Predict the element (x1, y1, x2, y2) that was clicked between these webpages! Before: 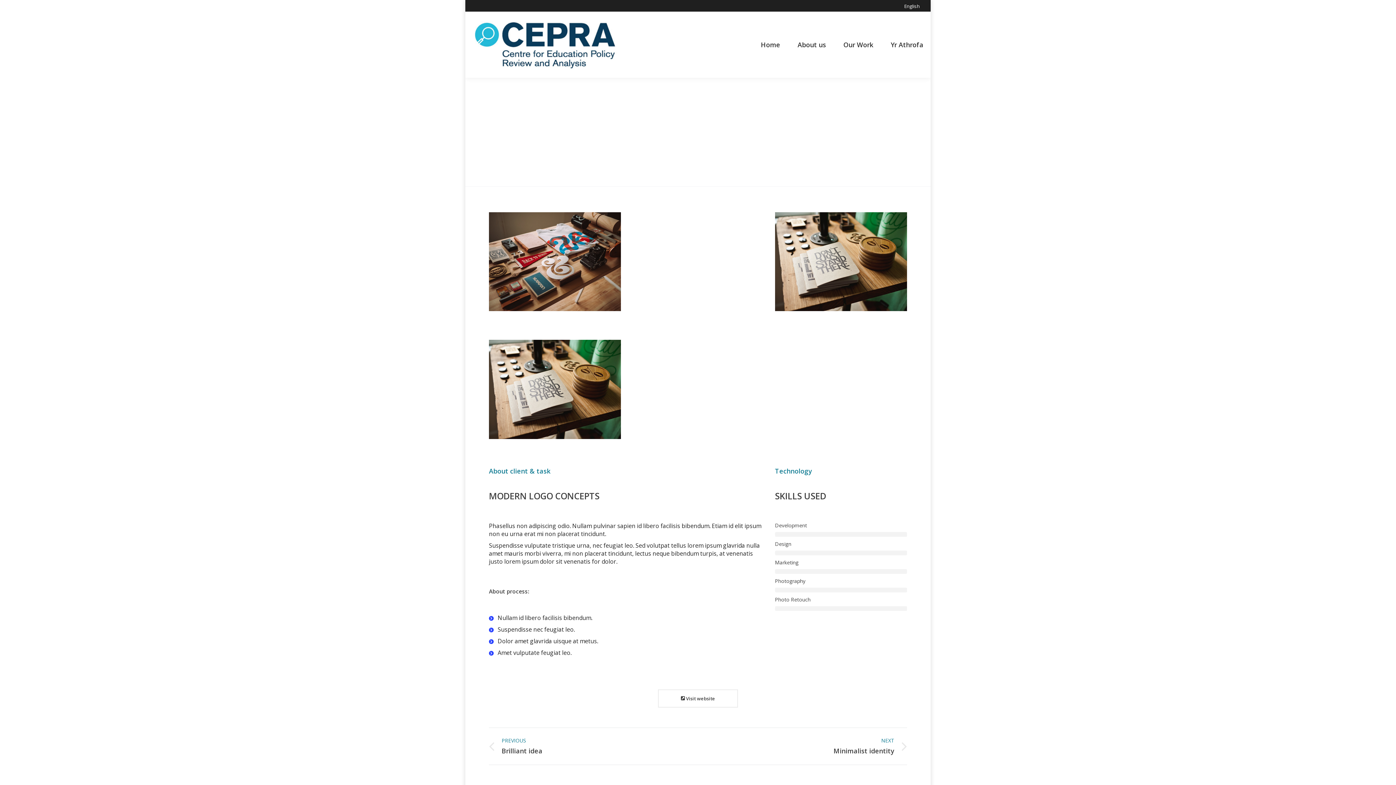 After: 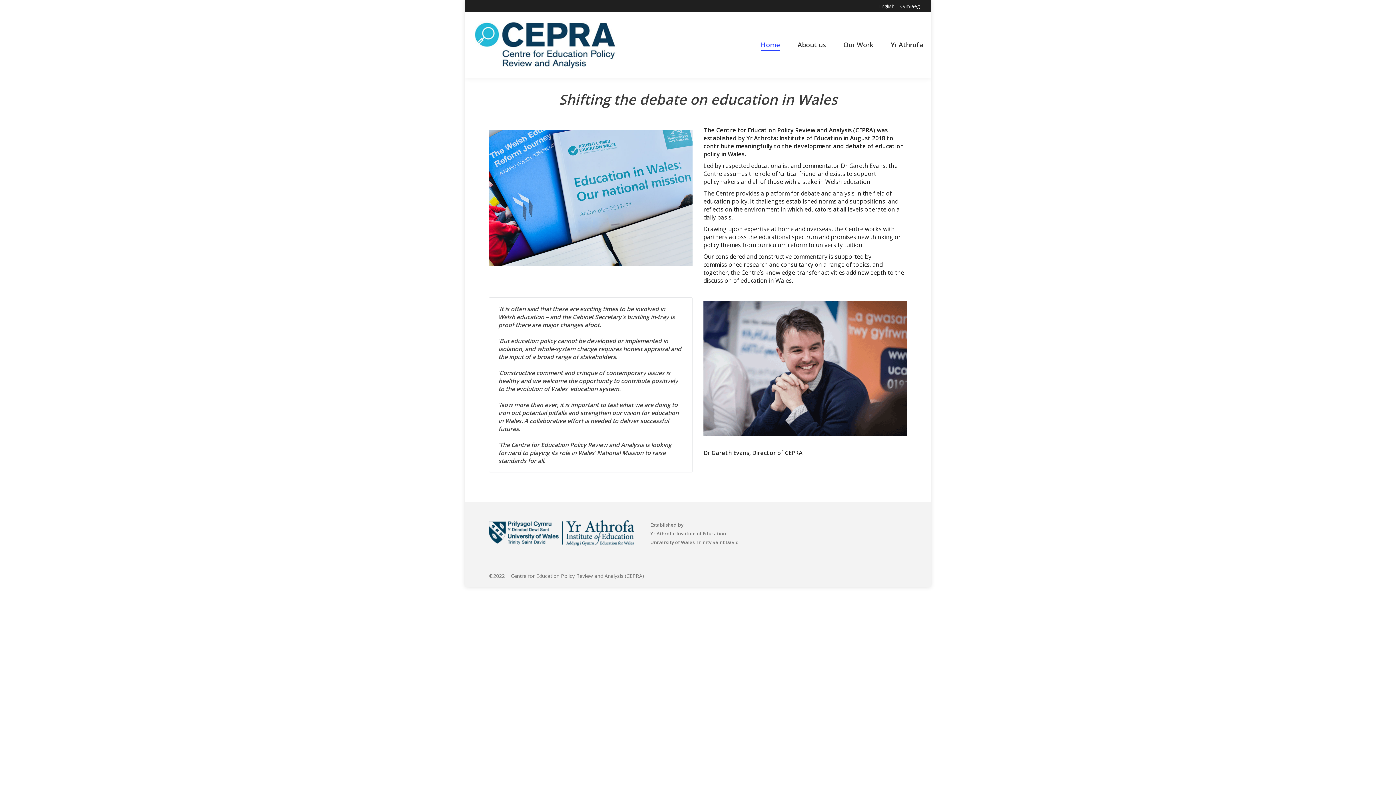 Action: bbox: (761, 17, 787, 72) label: Home